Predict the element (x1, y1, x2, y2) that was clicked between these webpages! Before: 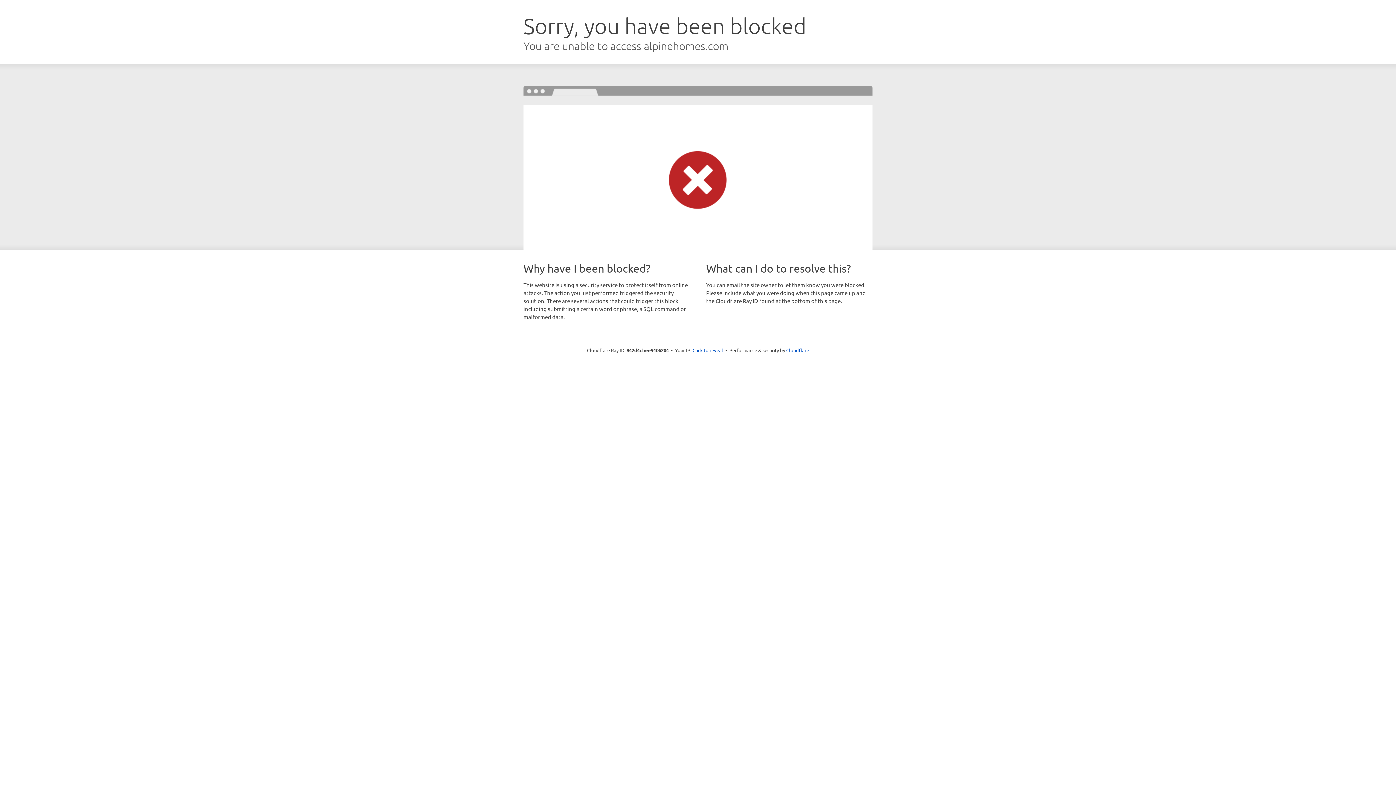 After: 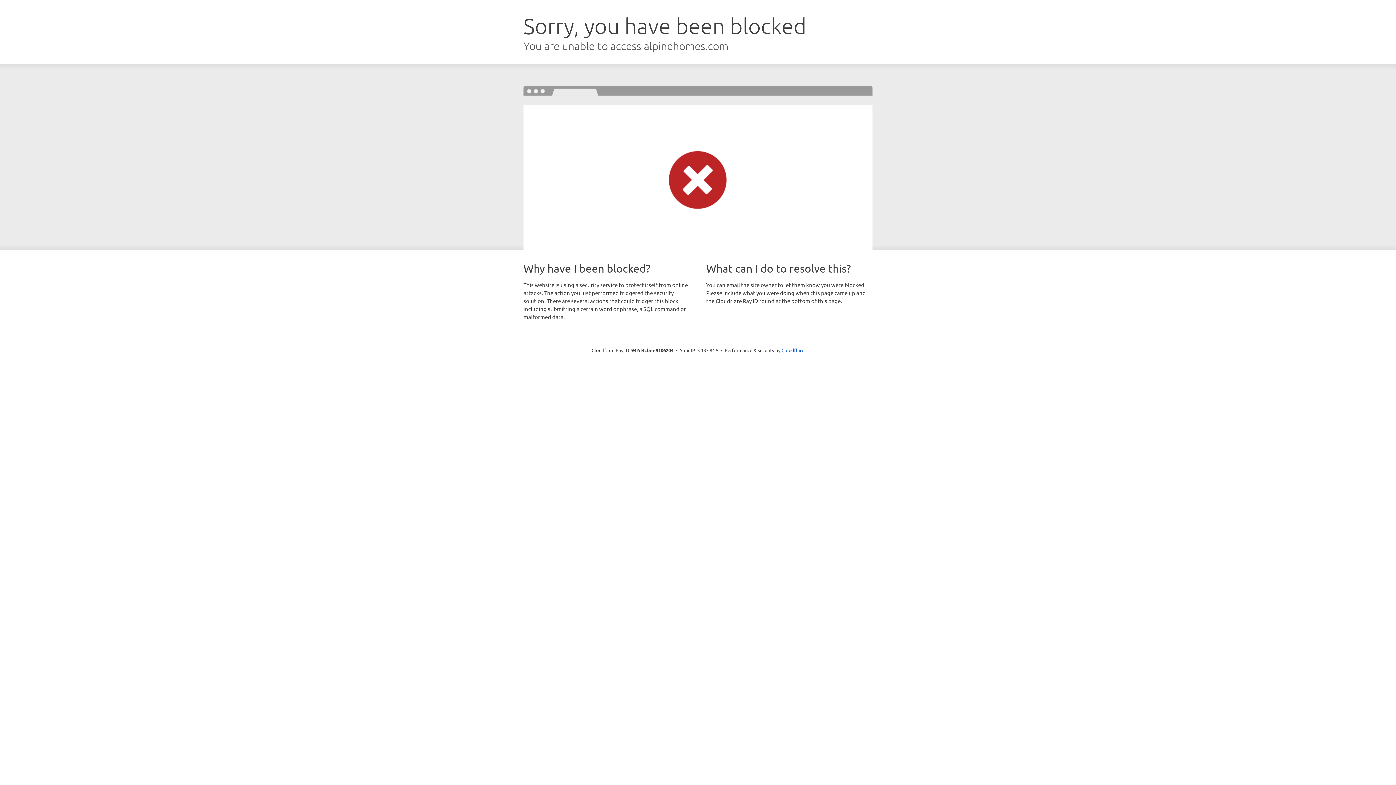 Action: bbox: (692, 346, 723, 353) label: Click to reveal